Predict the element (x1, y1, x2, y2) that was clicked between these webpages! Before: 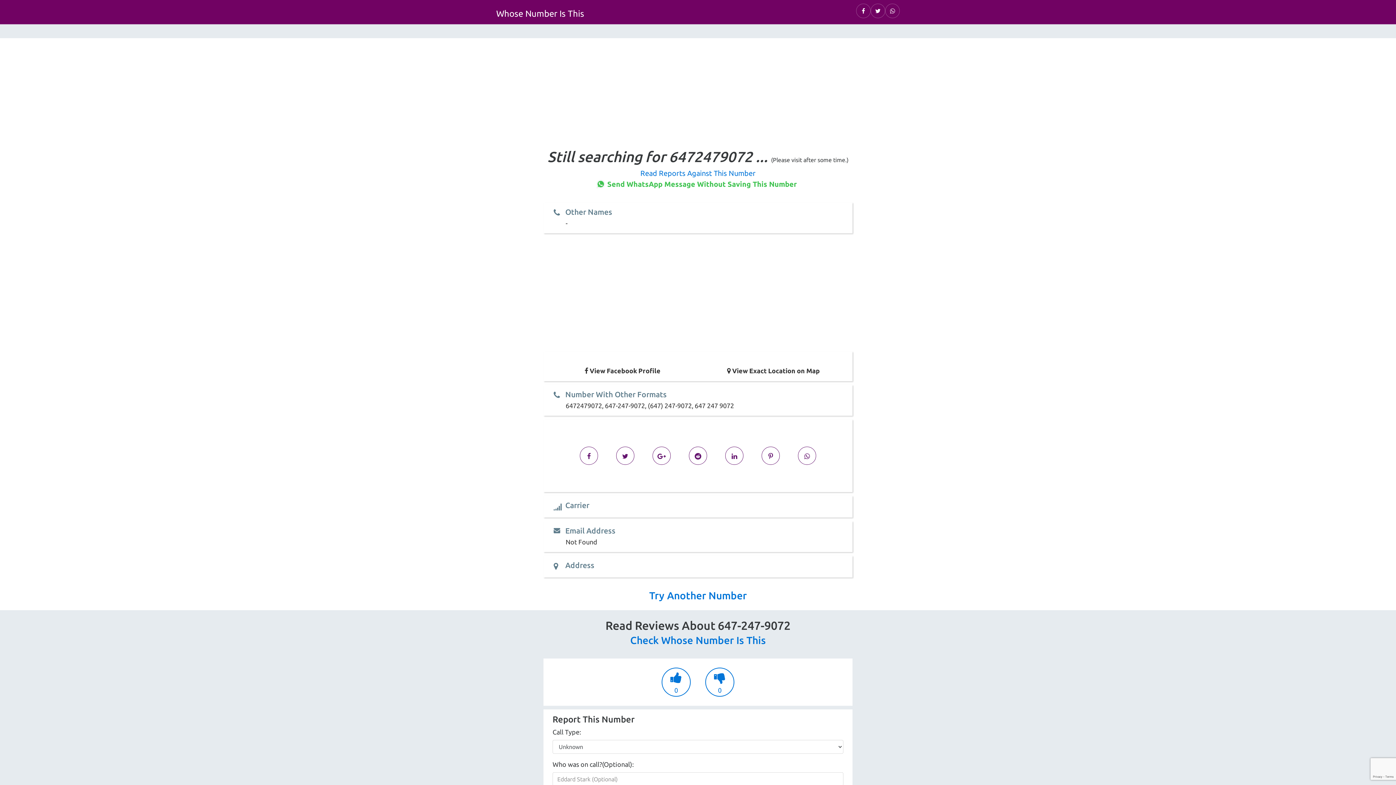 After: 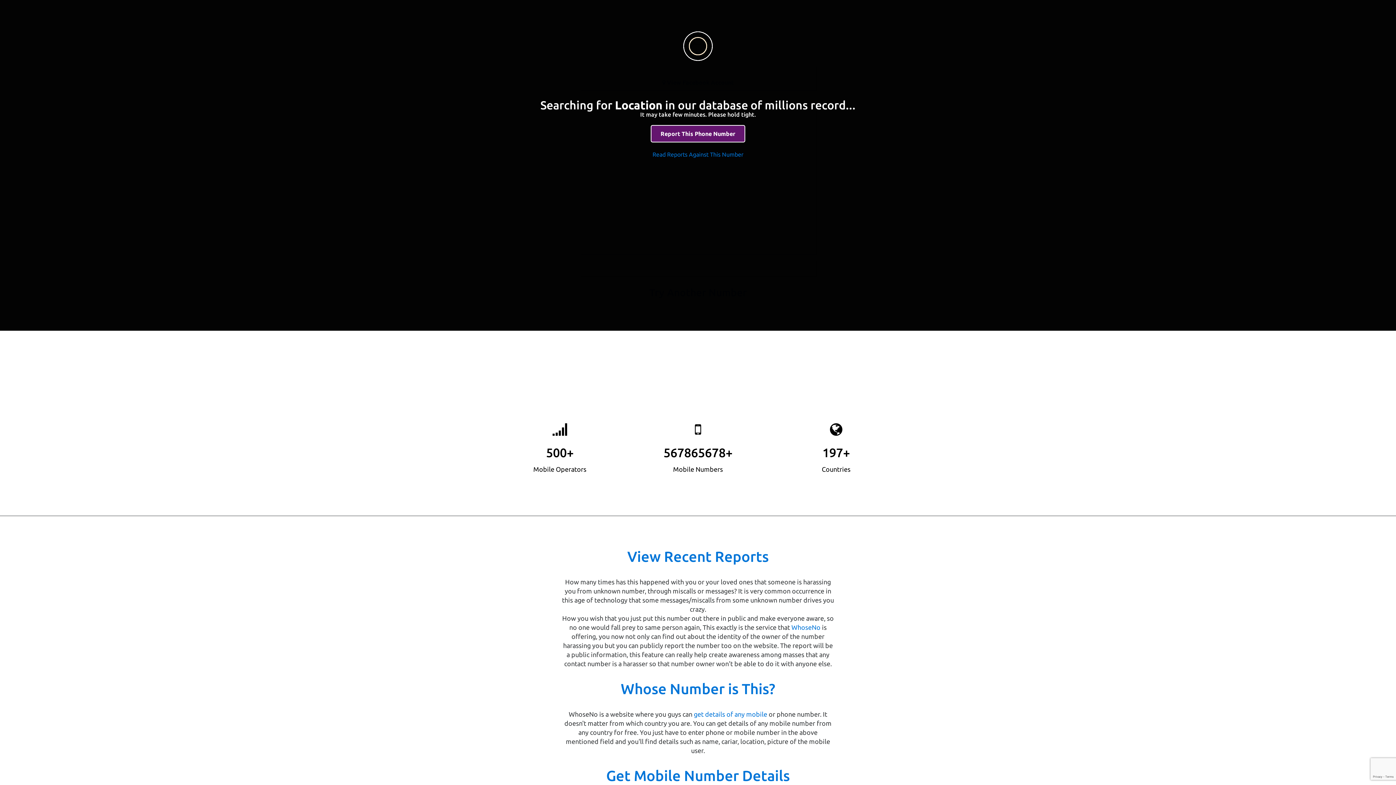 Action: bbox: (727, 367, 820, 374) label:  View Exact Location on Map